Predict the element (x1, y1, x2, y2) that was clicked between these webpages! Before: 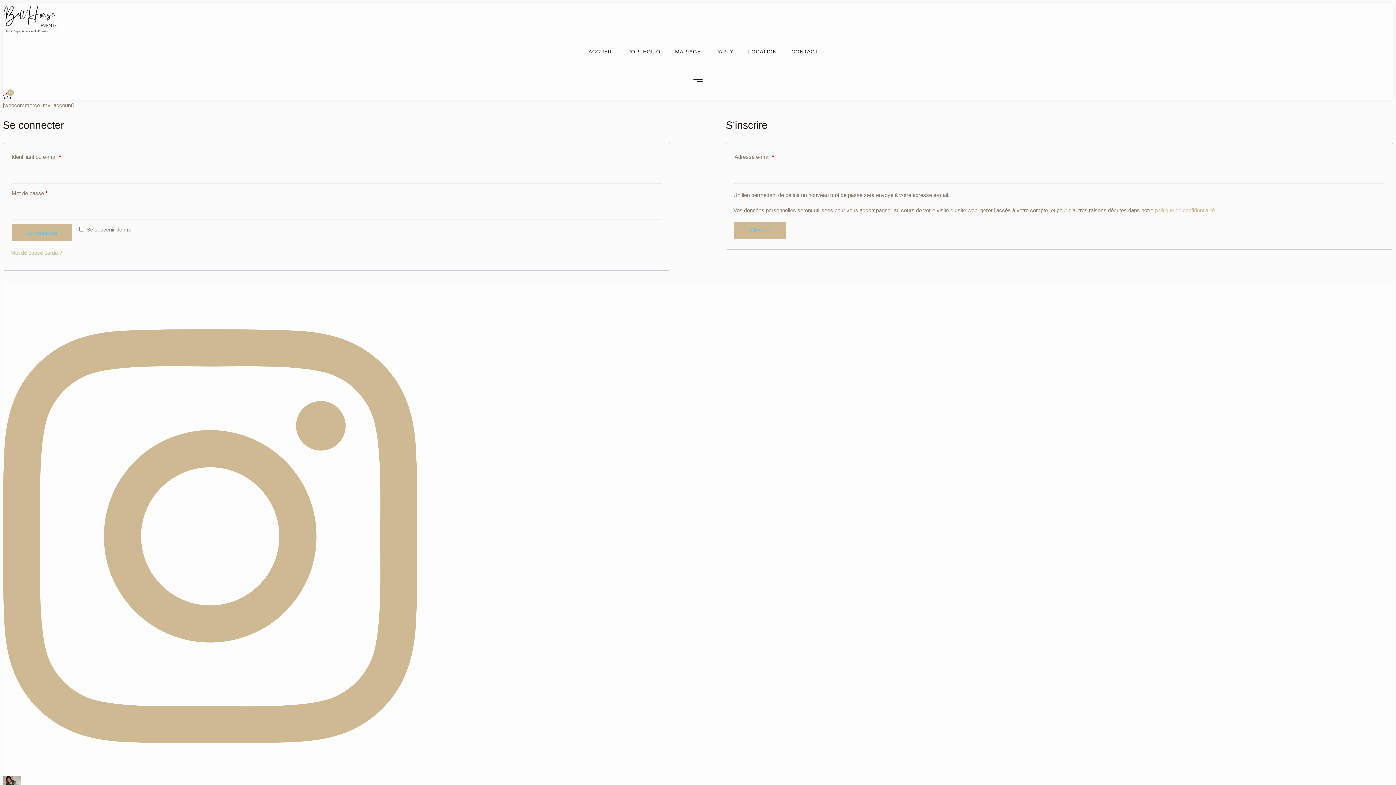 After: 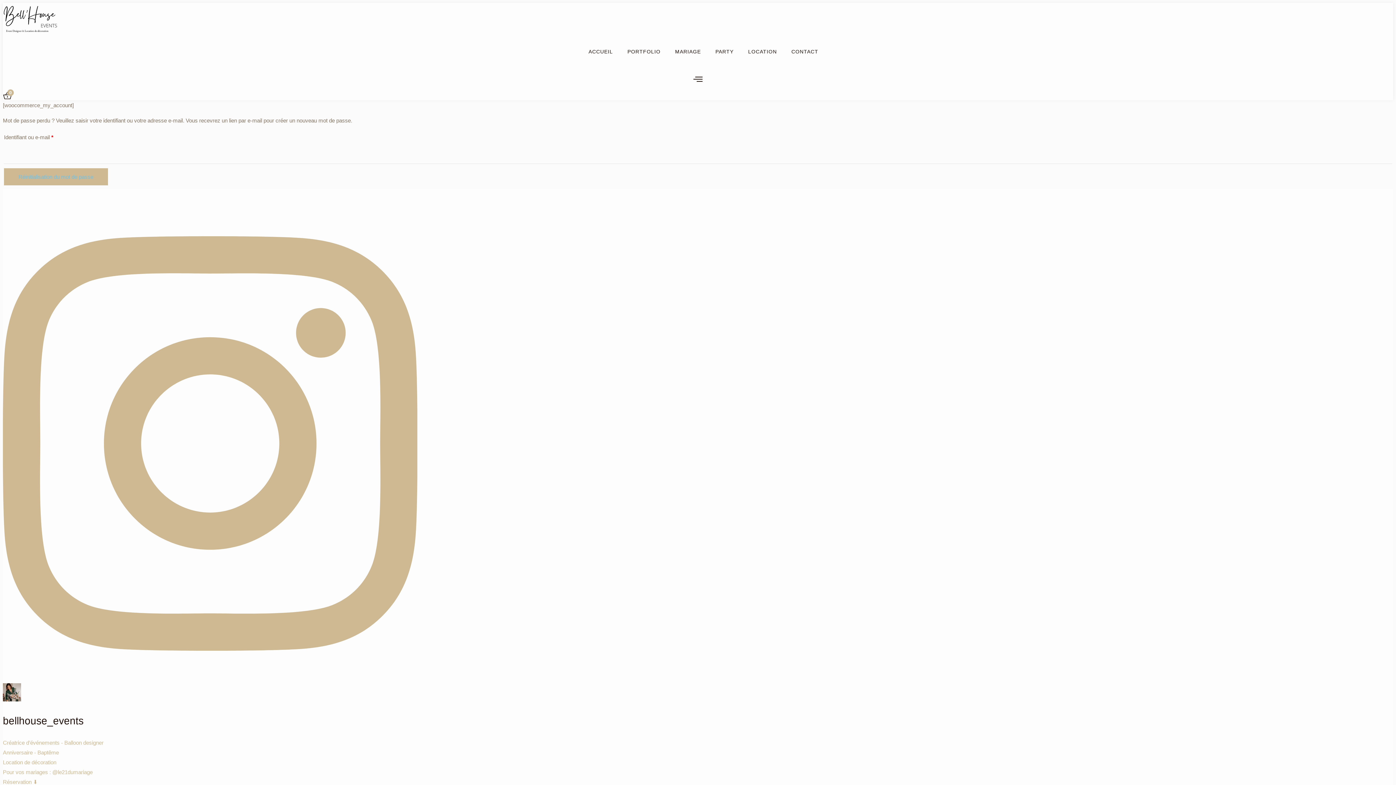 Action: label: Mot de passe perdu ? bbox: (10, 249, 62, 255)